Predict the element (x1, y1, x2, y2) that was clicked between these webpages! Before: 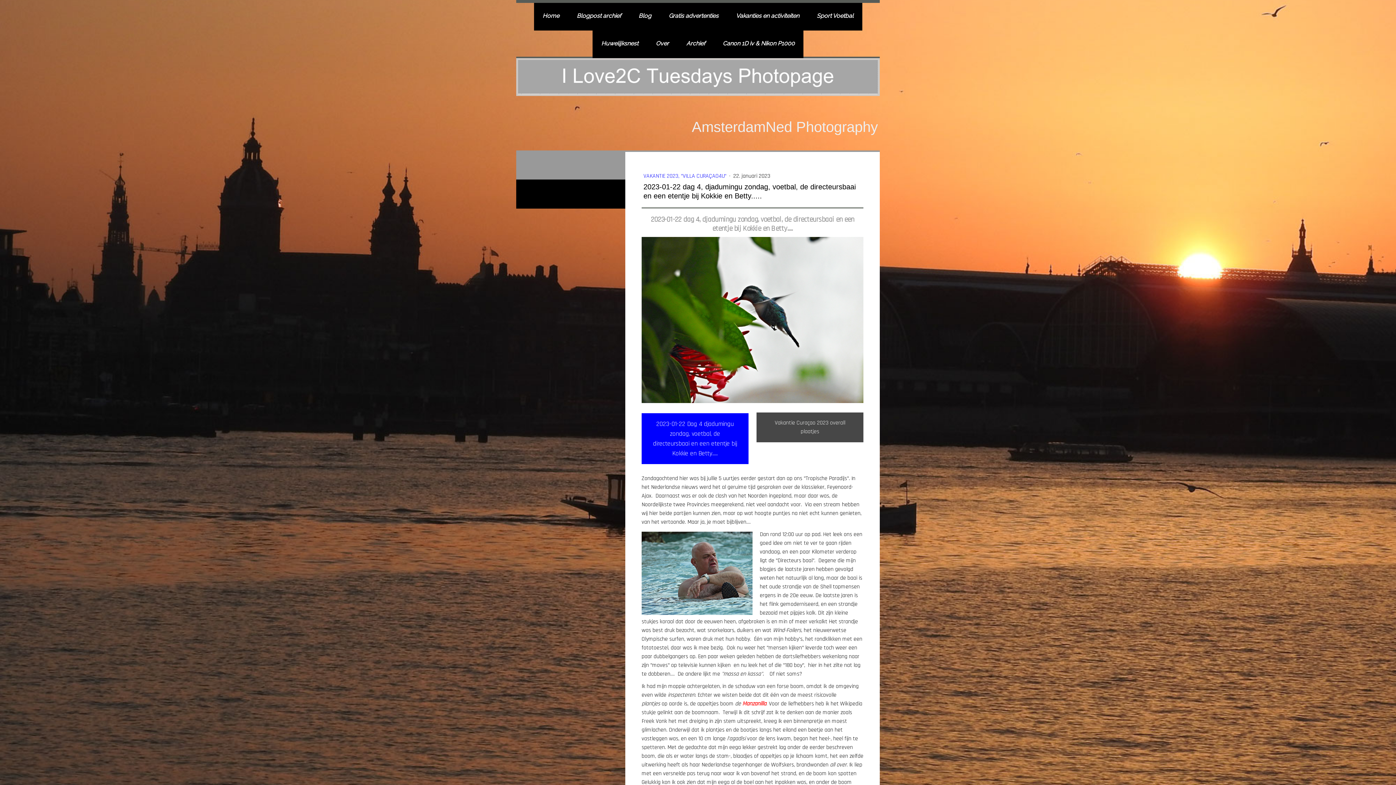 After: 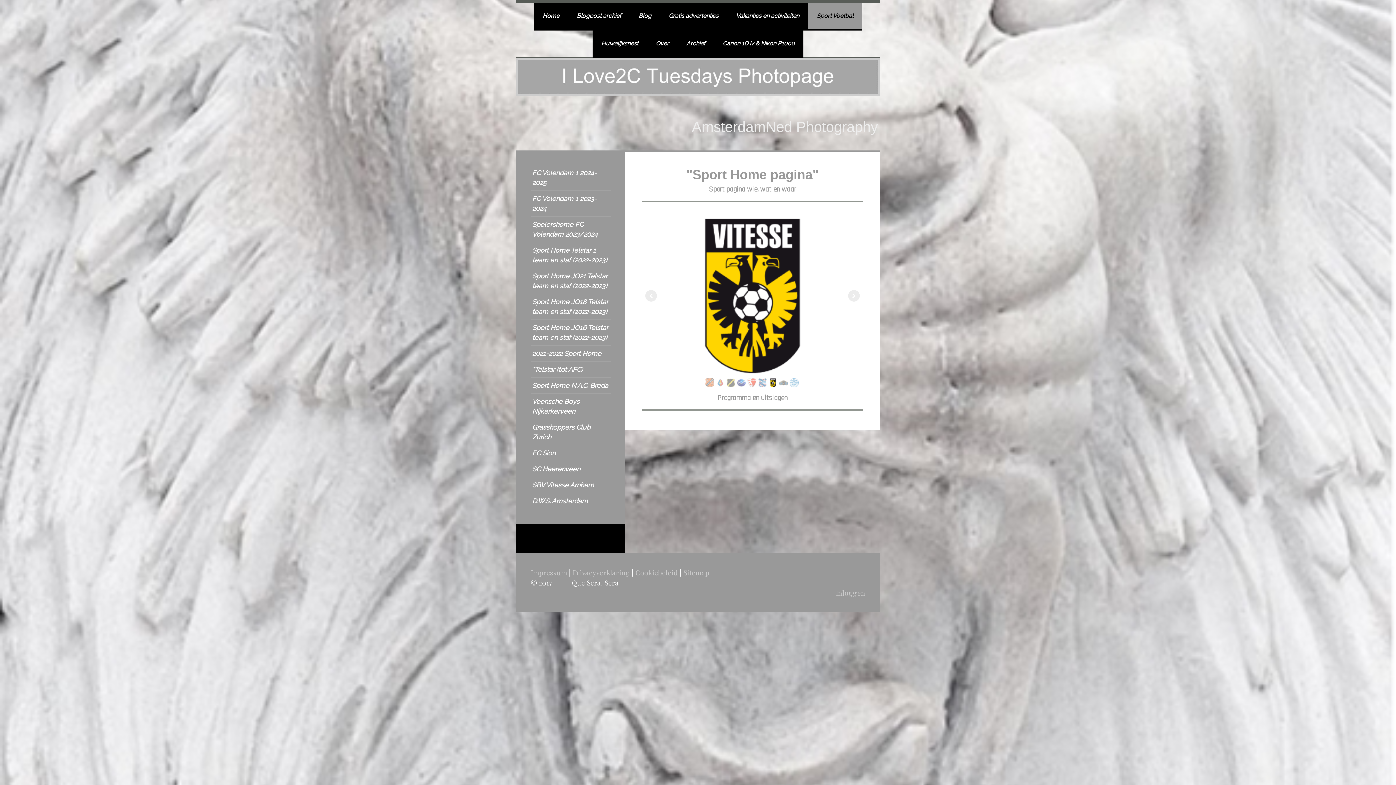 Action: bbox: (808, 2, 862, 30) label: Sport Voetbal